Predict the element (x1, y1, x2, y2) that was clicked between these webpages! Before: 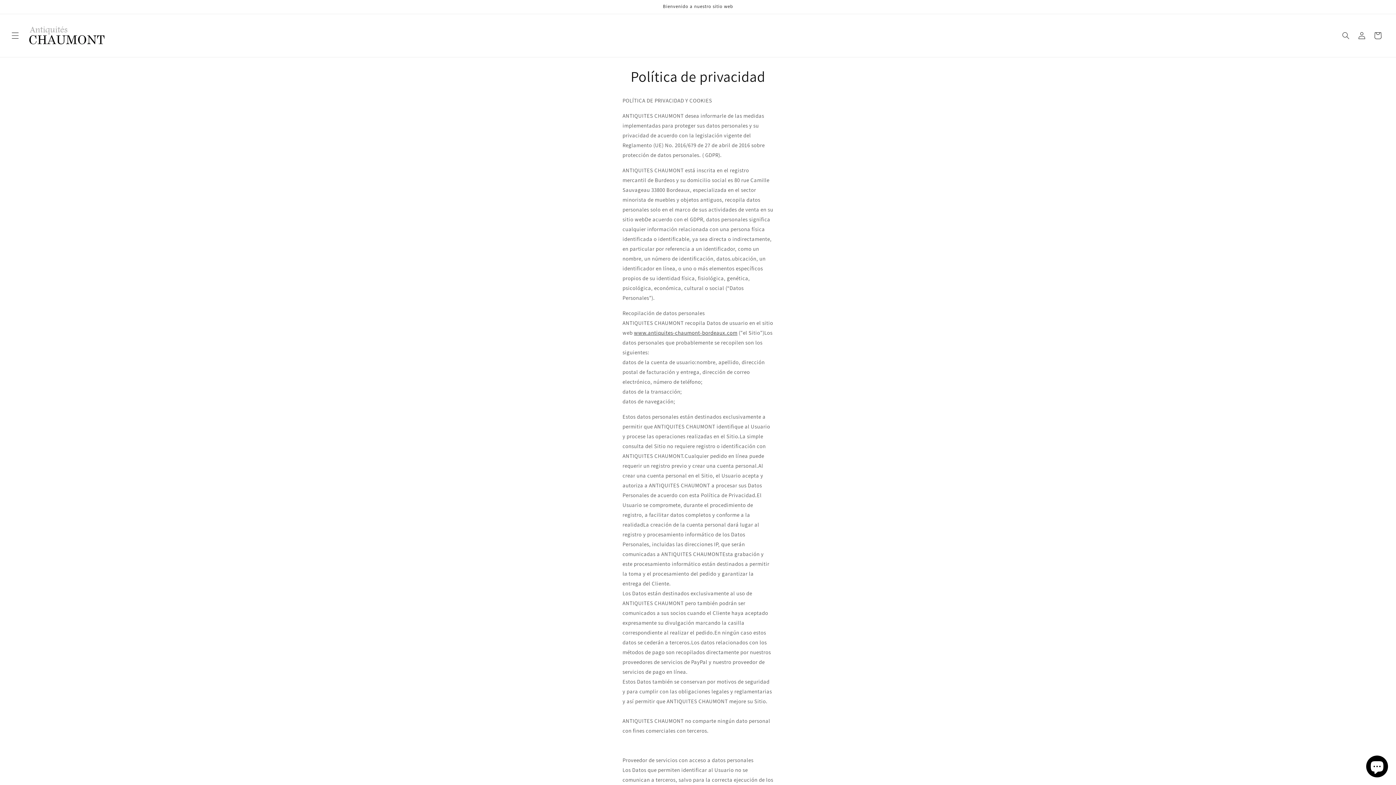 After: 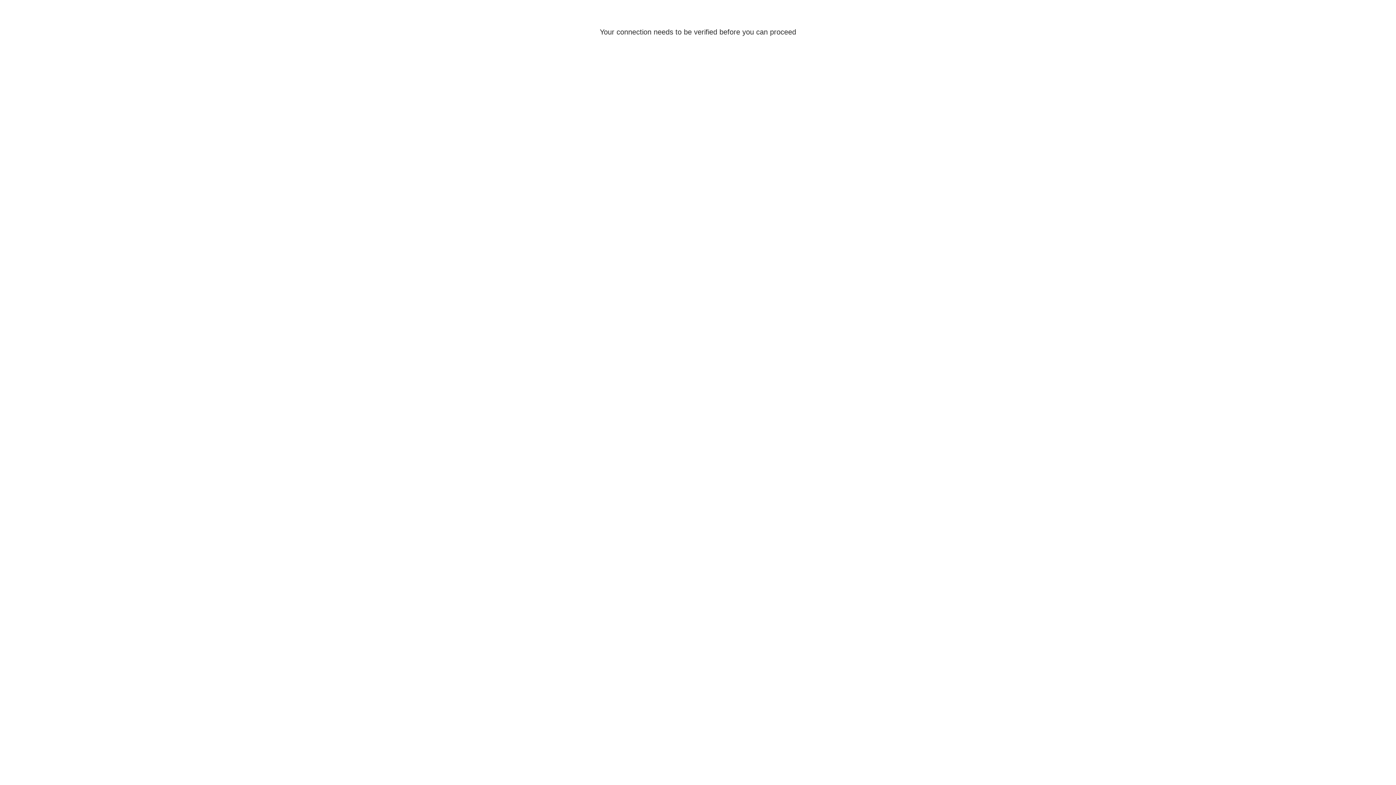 Action: bbox: (1354, 27, 1370, 43) label: Iniciar sesión